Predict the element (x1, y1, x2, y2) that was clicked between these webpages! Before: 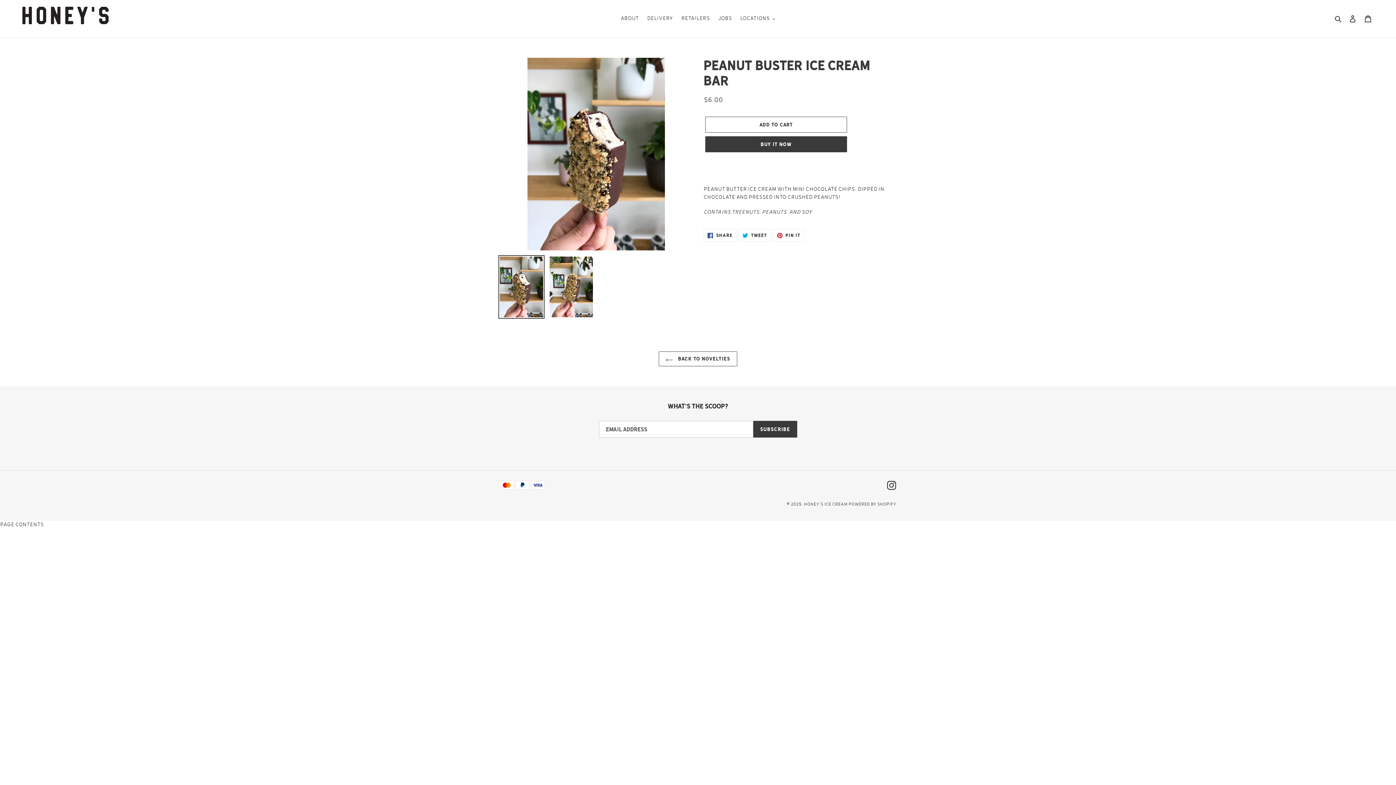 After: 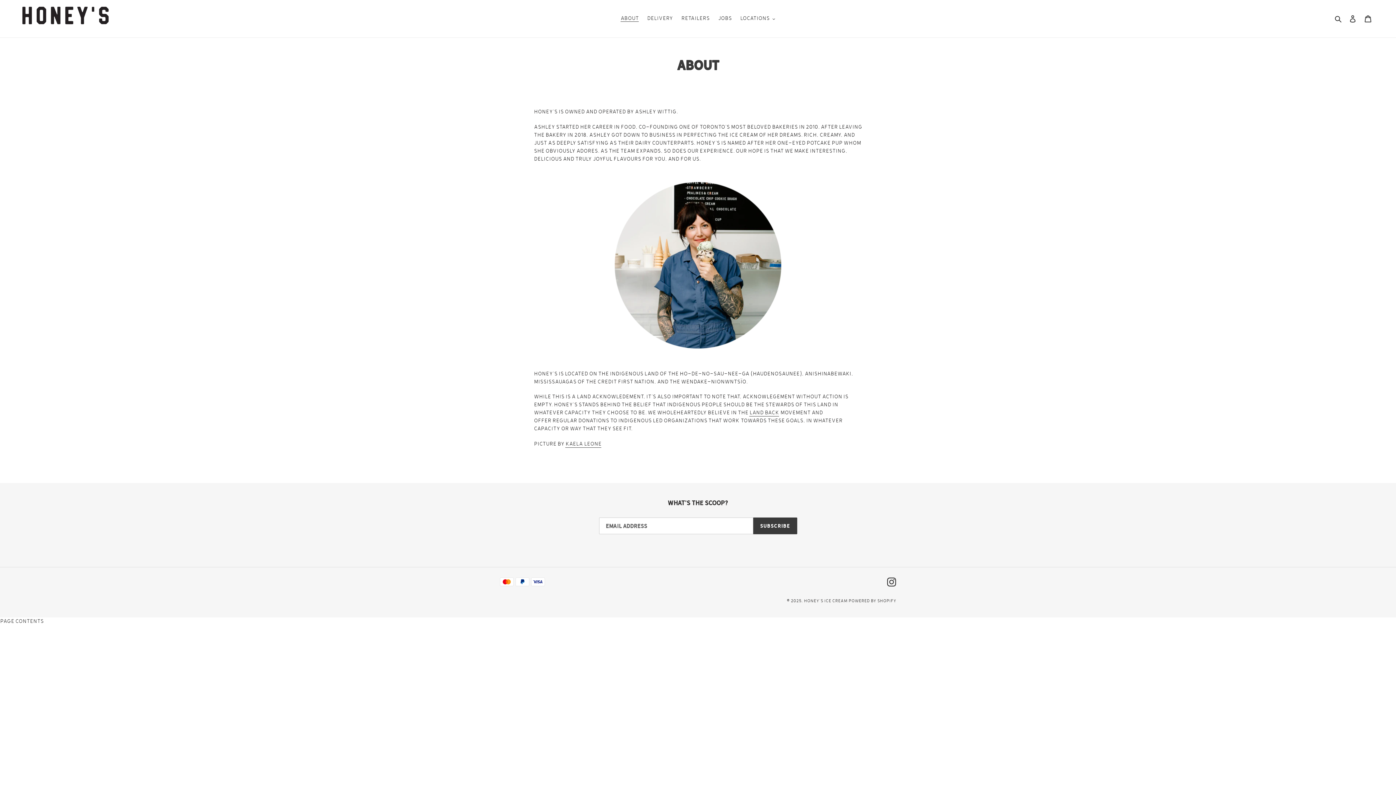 Action: bbox: (617, 13, 642, 23) label: About